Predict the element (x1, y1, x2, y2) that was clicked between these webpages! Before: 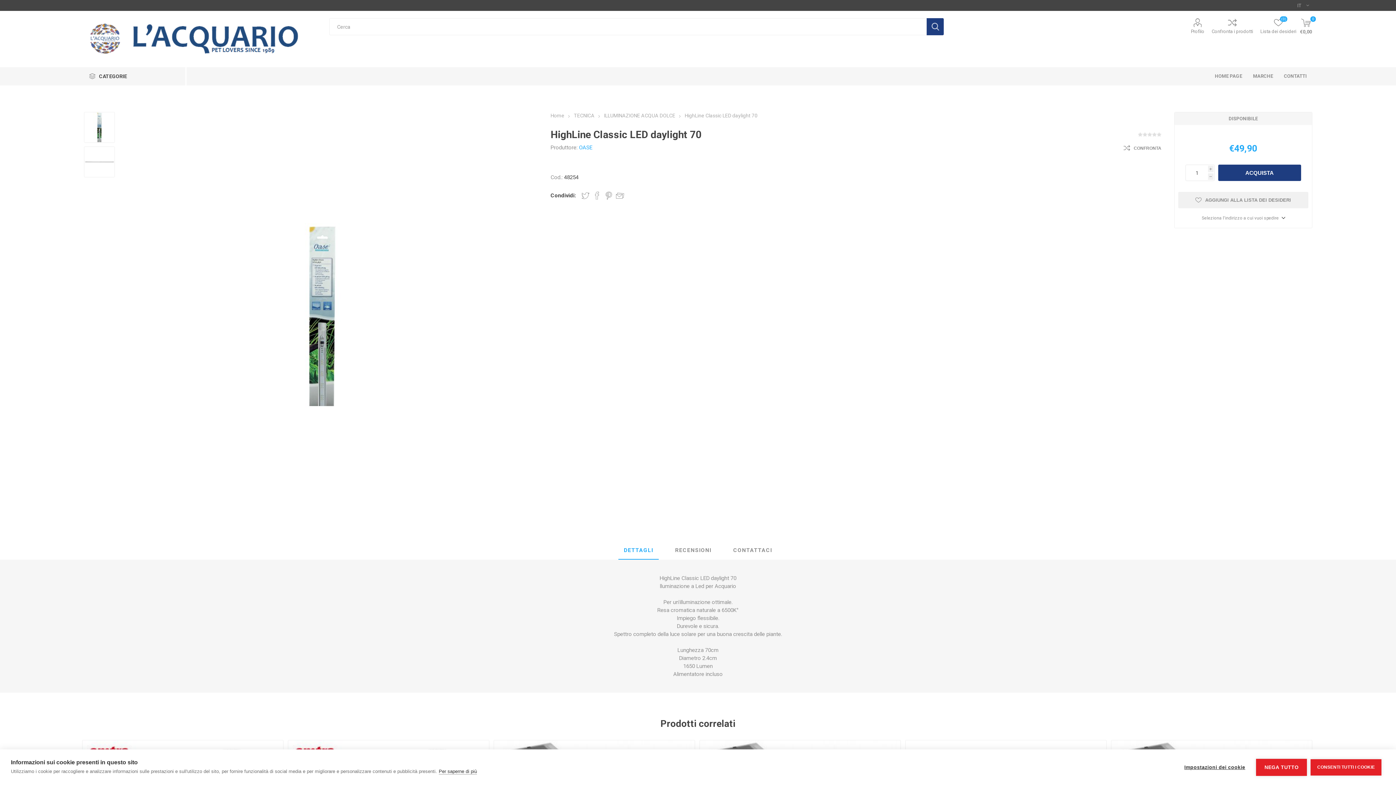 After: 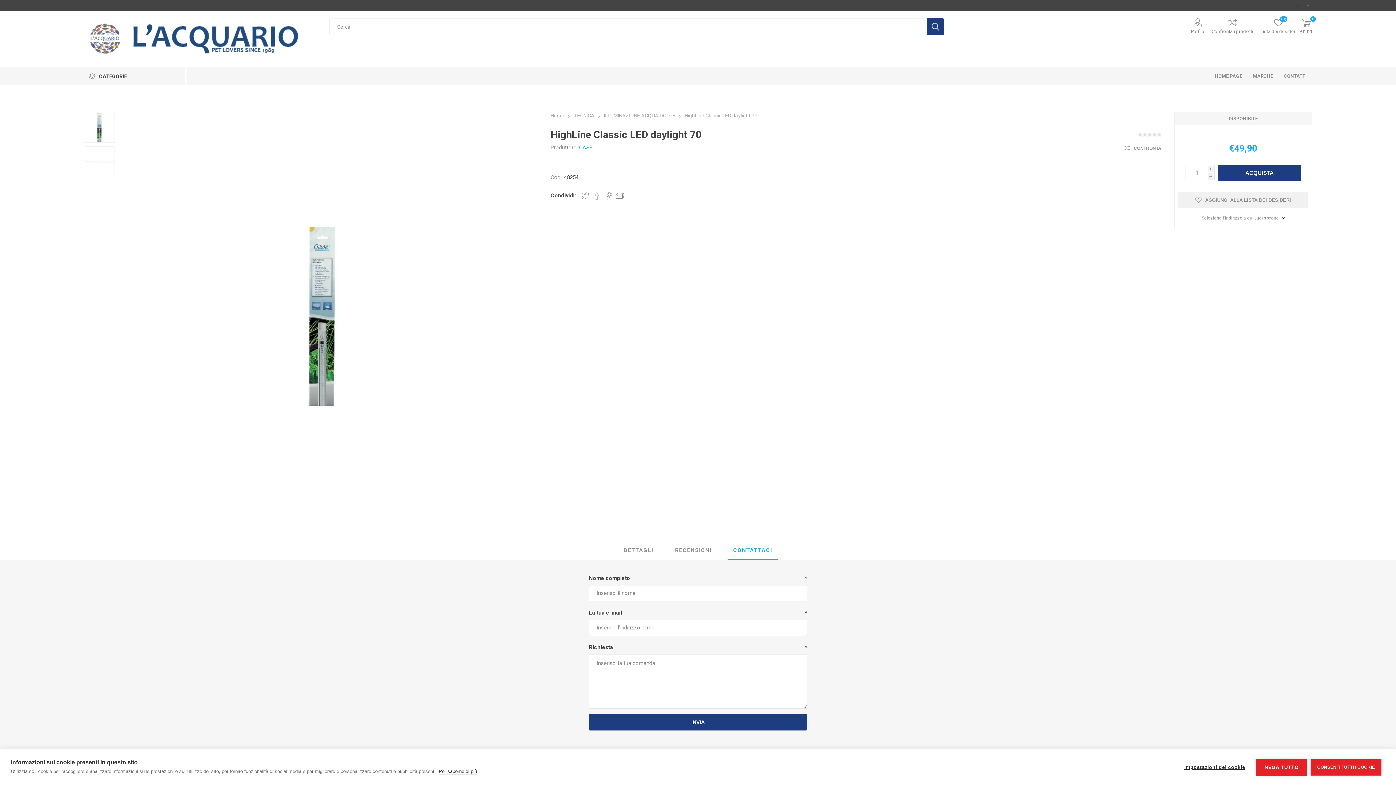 Action: bbox: (728, 541, 777, 559) label: CONTATTACI